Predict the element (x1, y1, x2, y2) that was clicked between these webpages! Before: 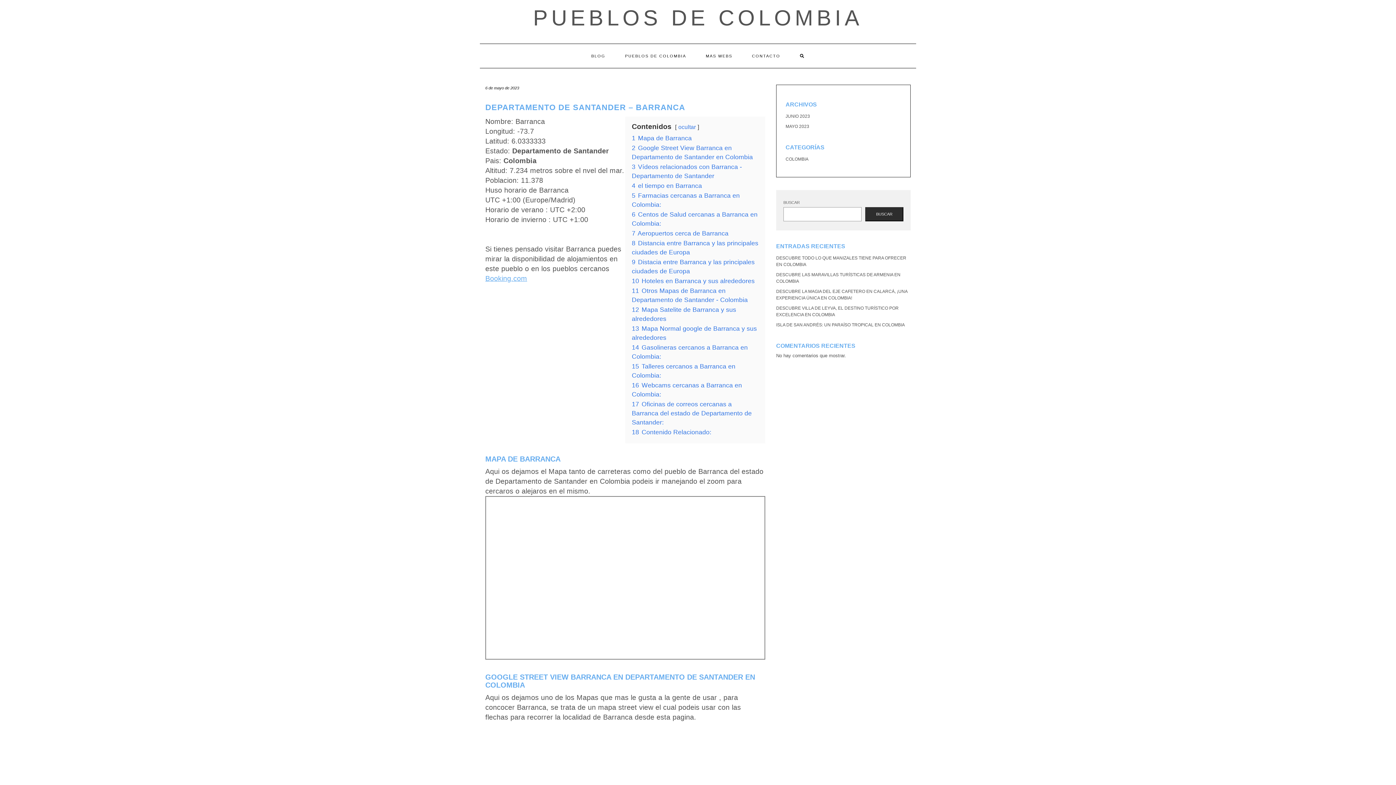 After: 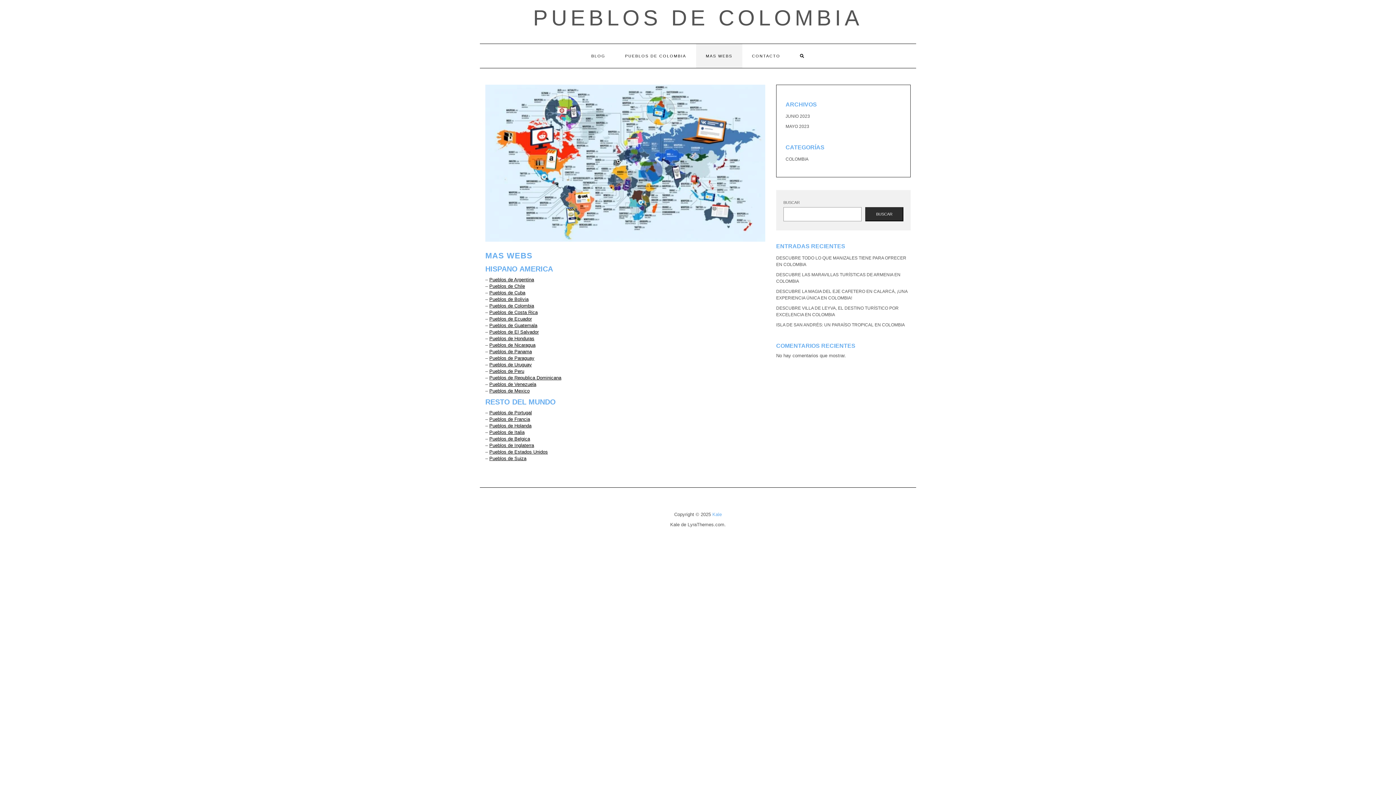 Action: bbox: (696, 44, 742, 68) label: MAS WEBS